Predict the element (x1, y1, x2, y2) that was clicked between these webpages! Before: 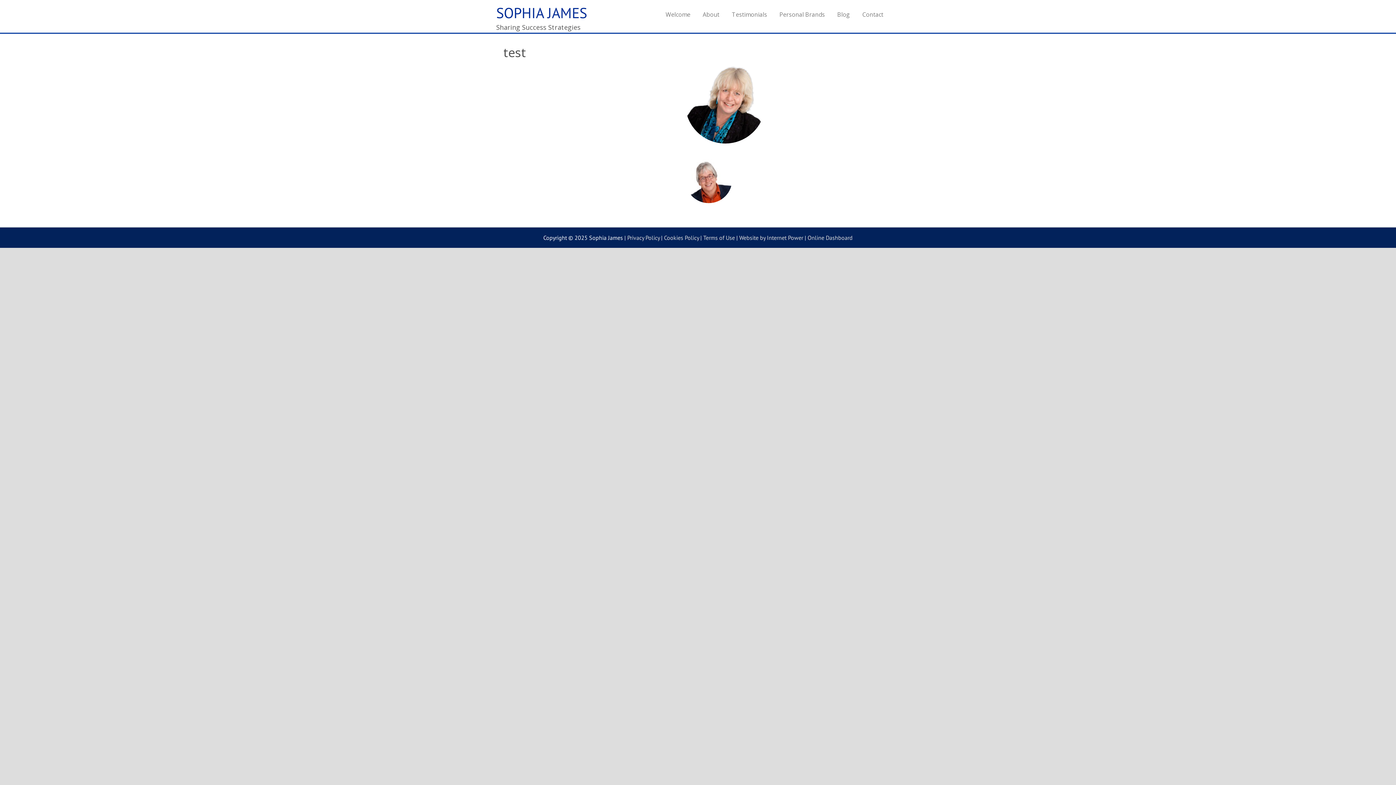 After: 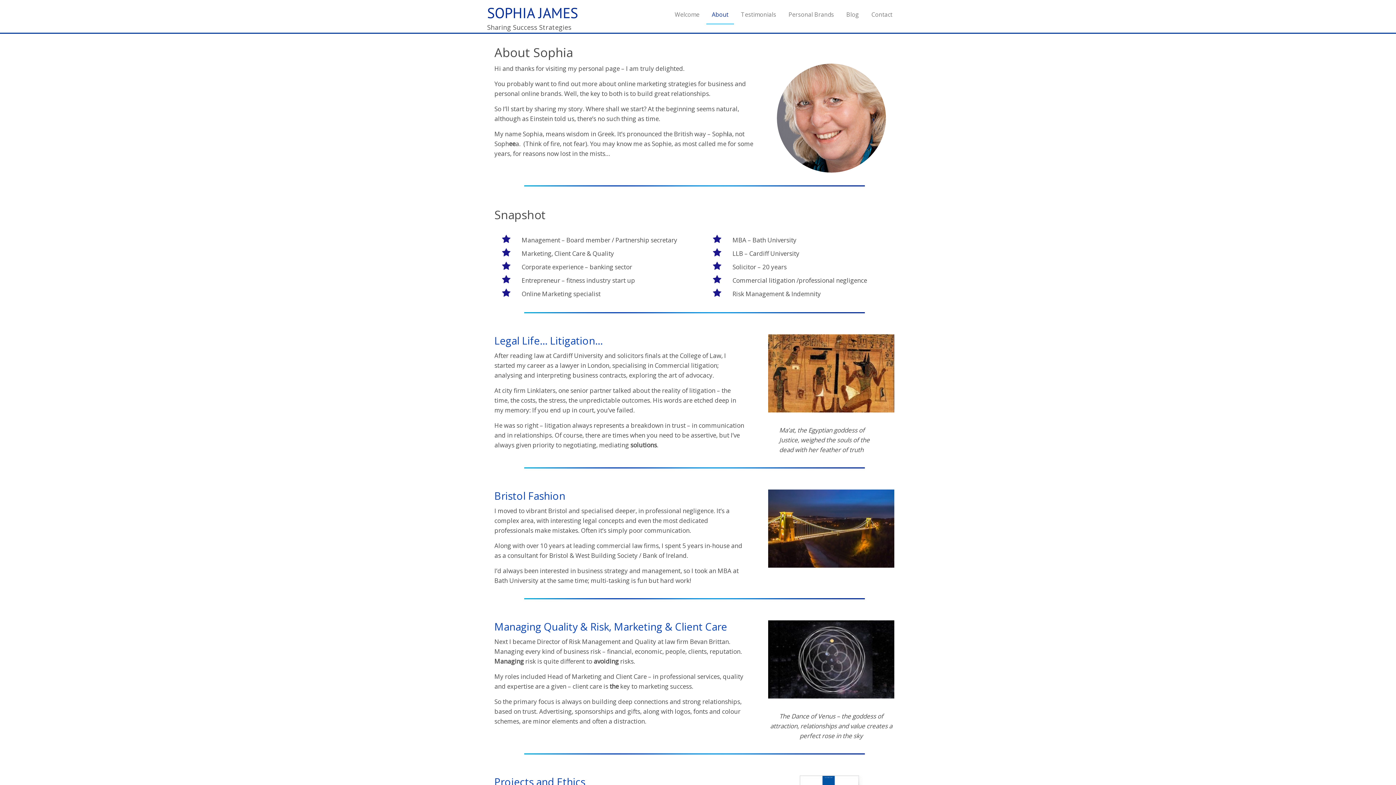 Action: label: About bbox: (697, 5, 725, 24)